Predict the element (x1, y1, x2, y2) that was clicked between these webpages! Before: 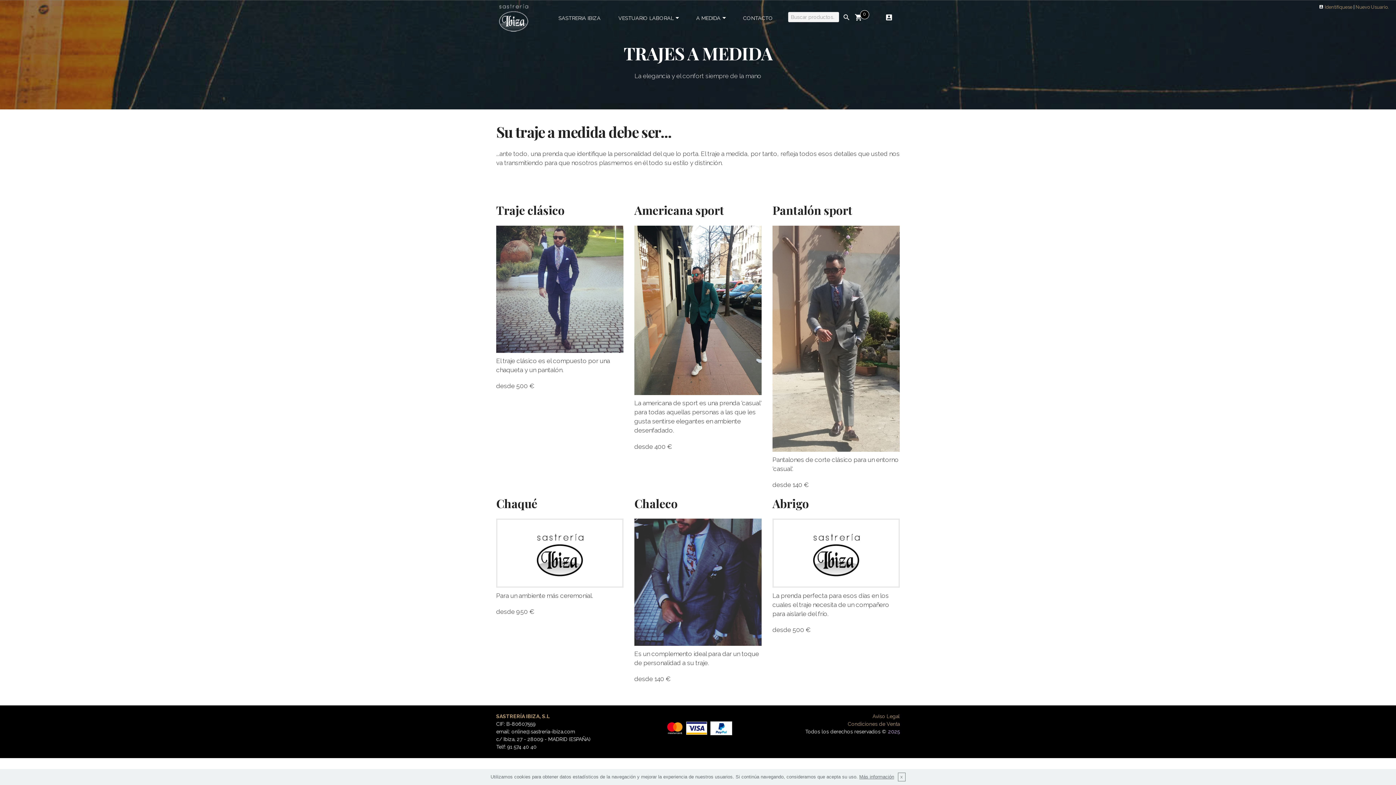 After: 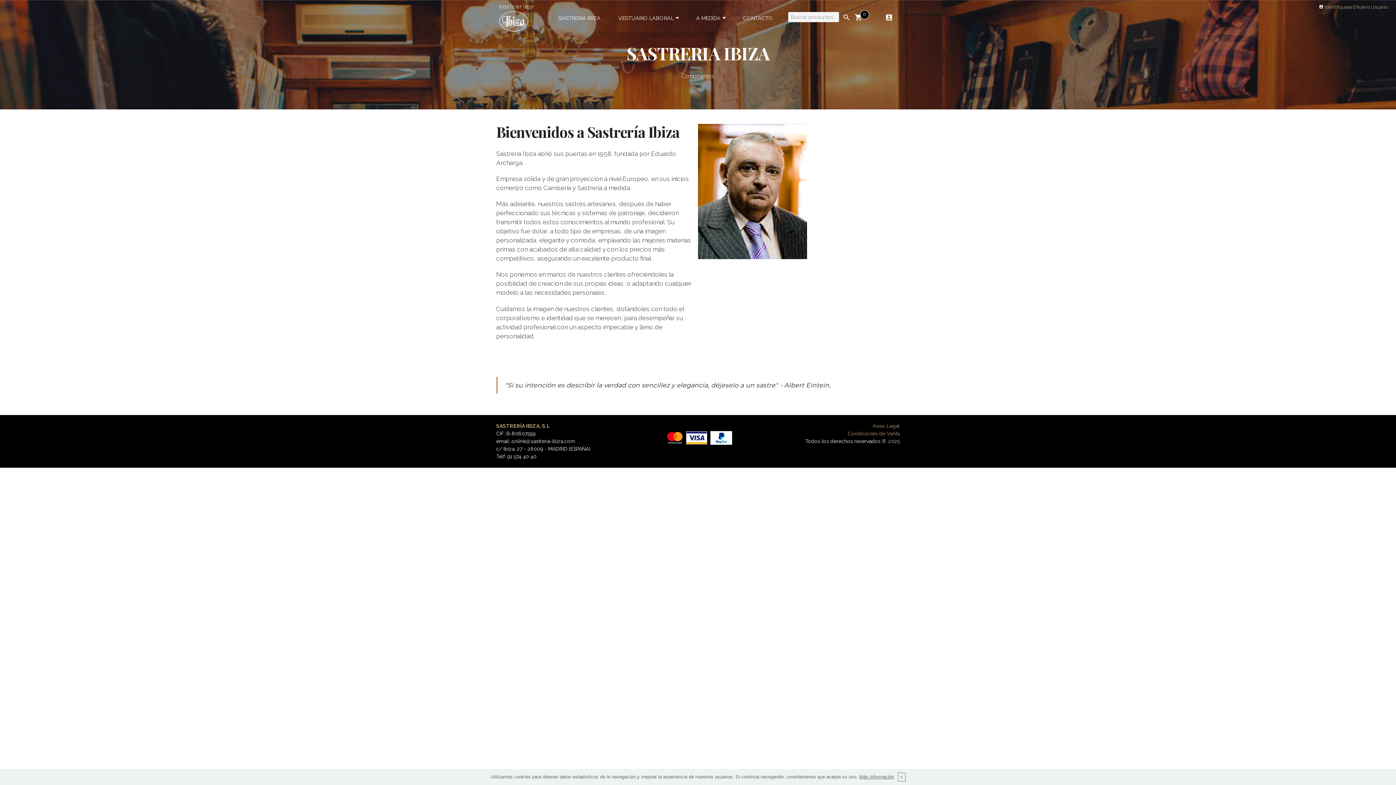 Action: label: SASTRERIA IBIZA bbox: (558, 14, 601, 21)